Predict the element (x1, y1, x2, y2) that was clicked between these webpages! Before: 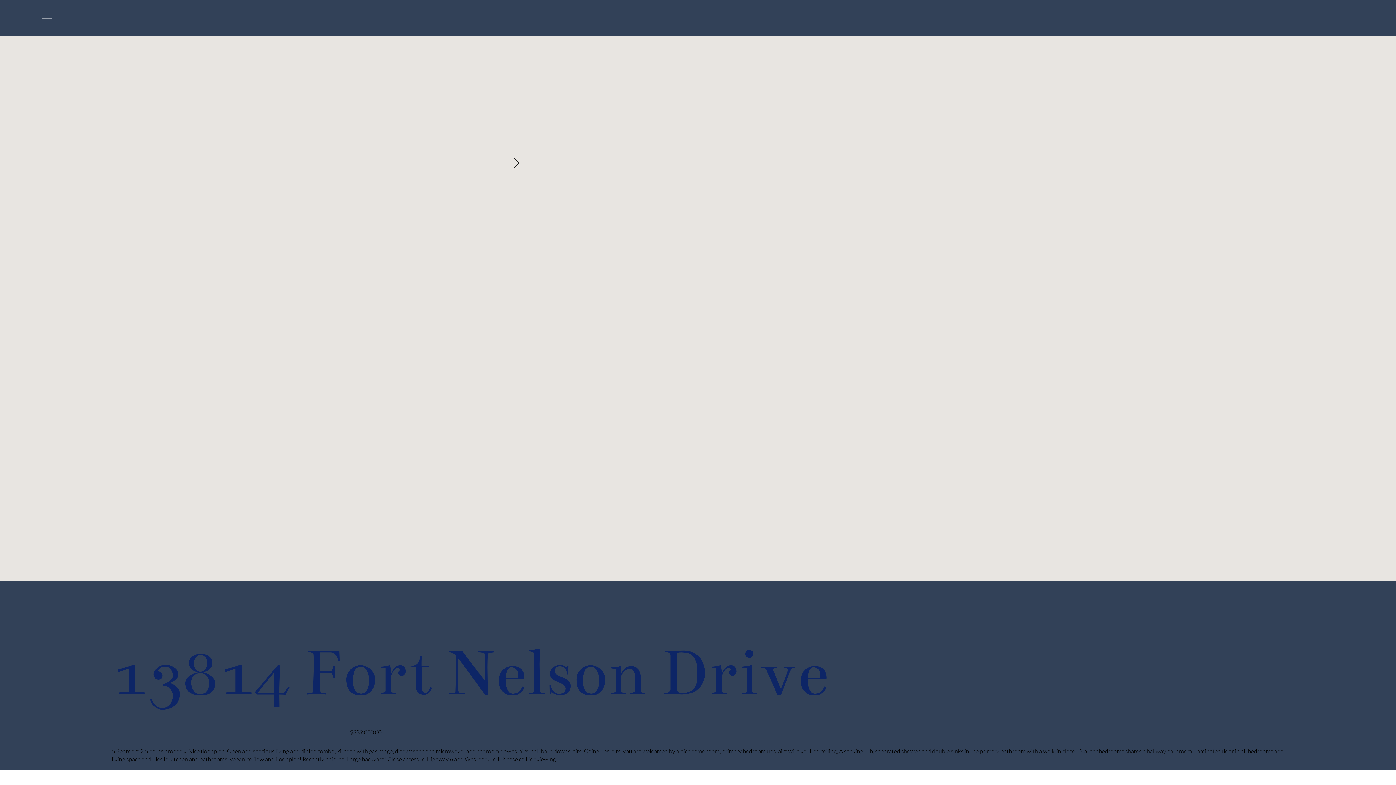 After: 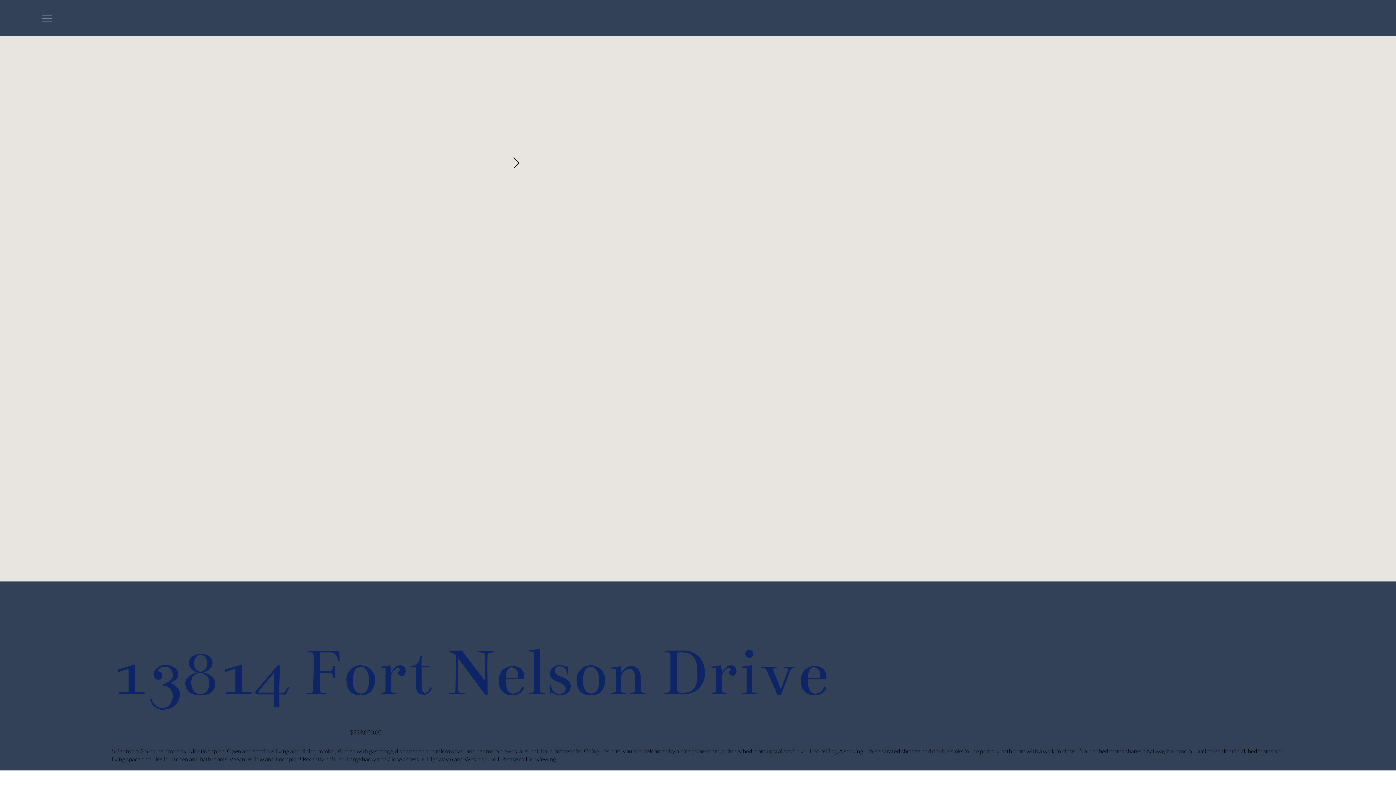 Action: label: Next Item bbox: (512, 157, 520, 169)